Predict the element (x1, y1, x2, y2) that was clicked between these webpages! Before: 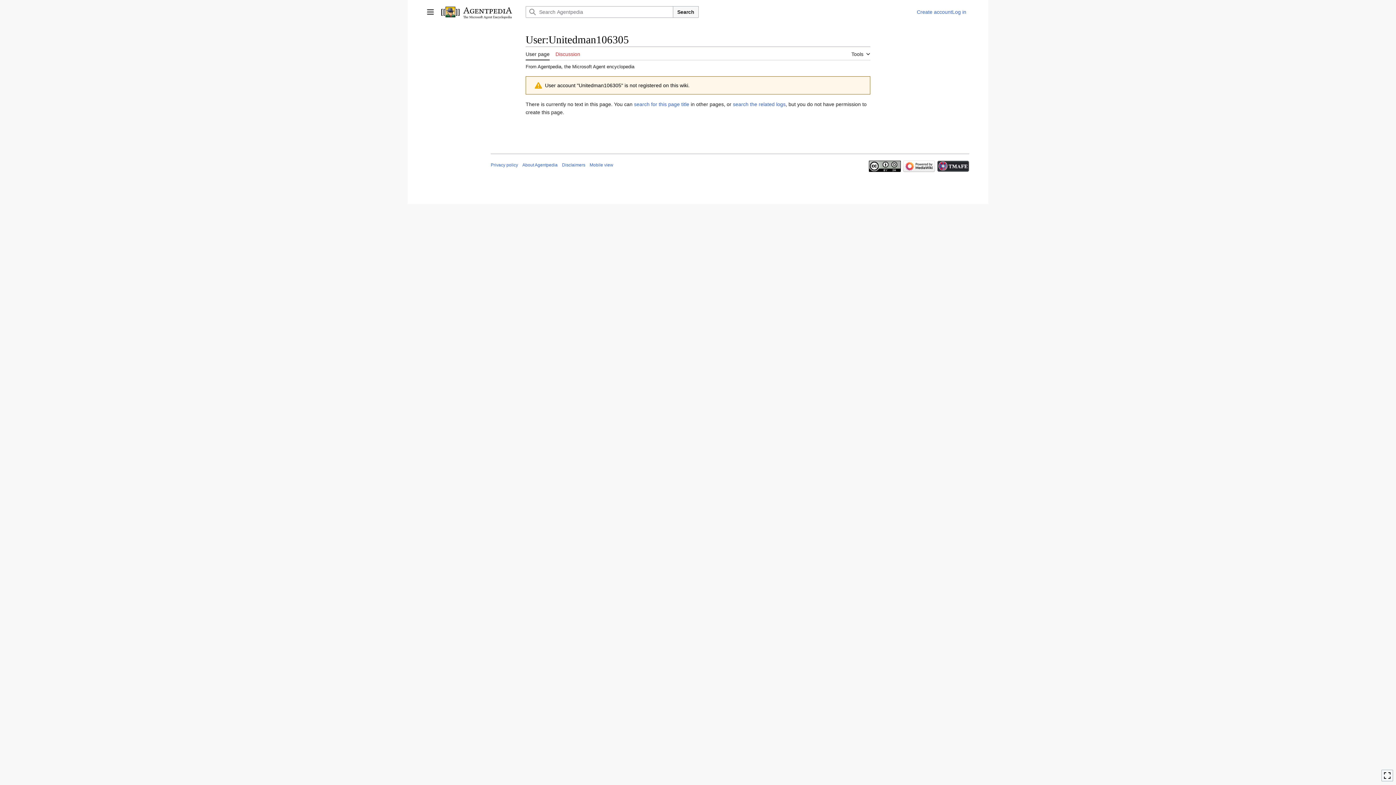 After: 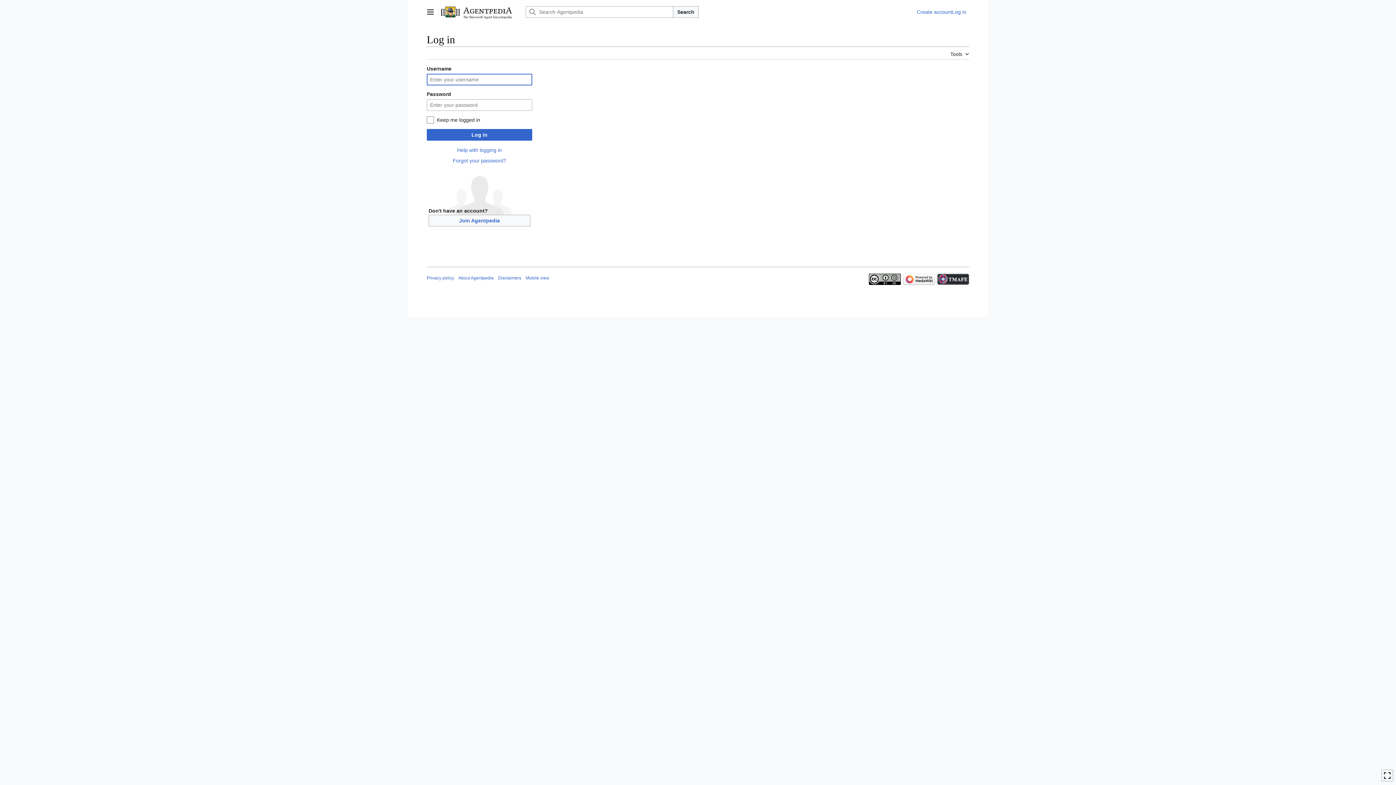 Action: label: Log in bbox: (952, 9, 966, 14)